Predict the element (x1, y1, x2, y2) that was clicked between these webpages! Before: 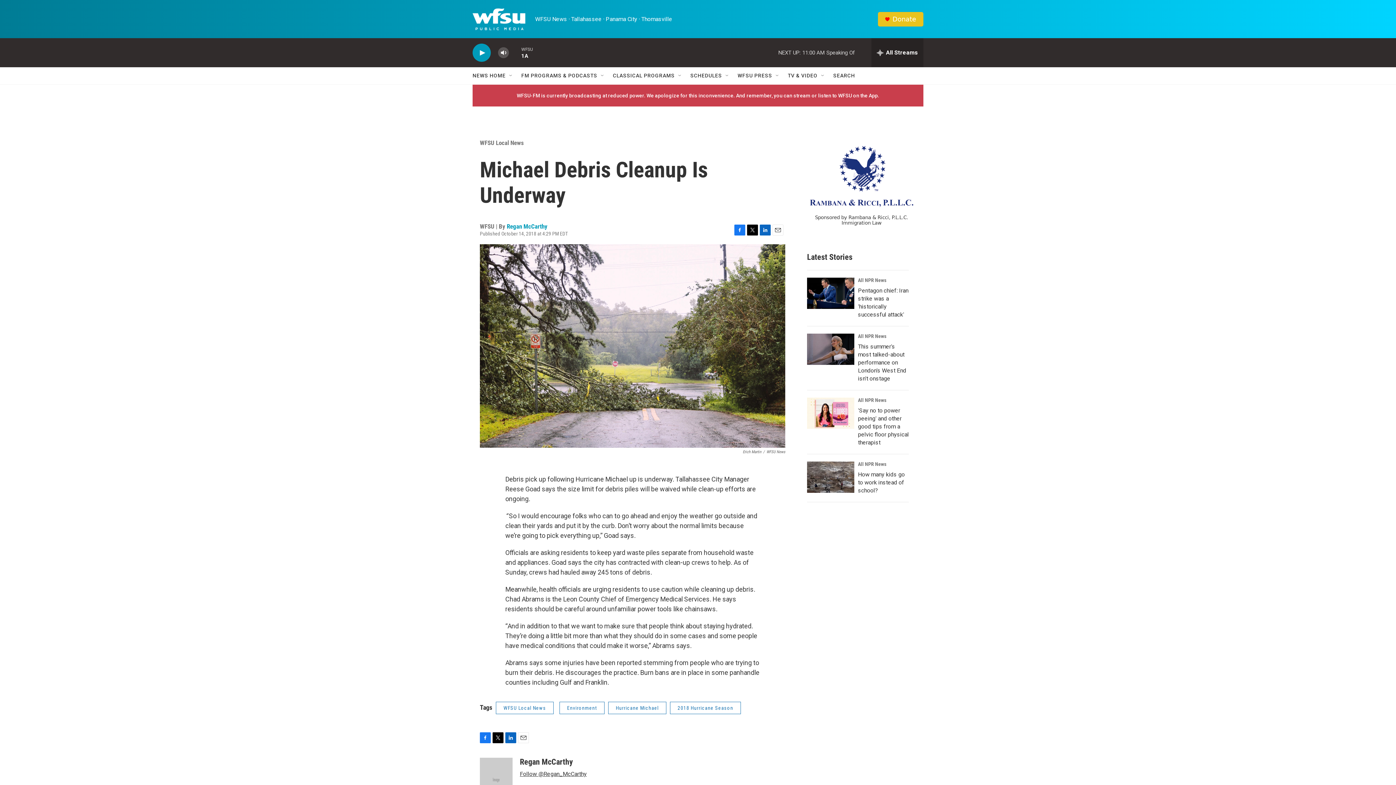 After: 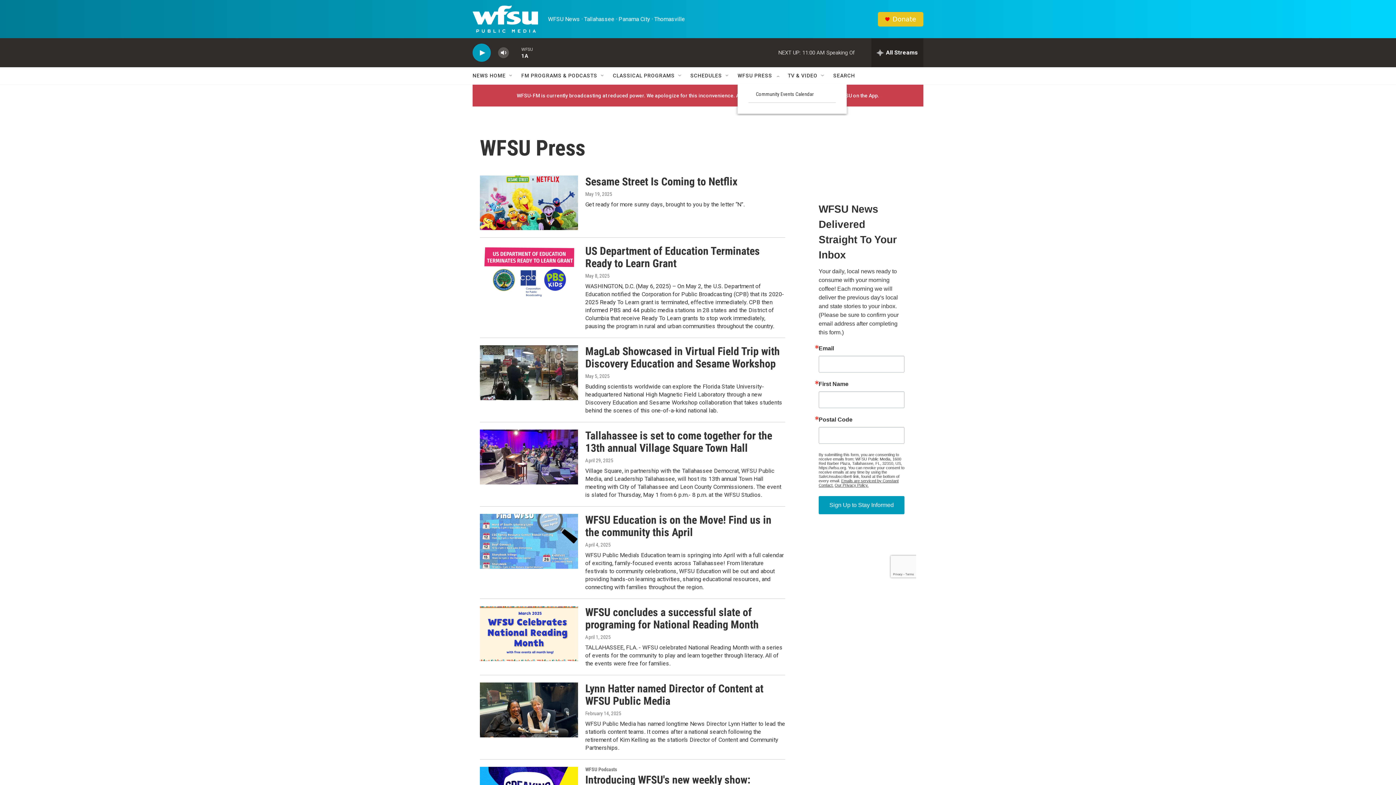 Action: label: WFSU PRESS bbox: (737, 67, 772, 84)